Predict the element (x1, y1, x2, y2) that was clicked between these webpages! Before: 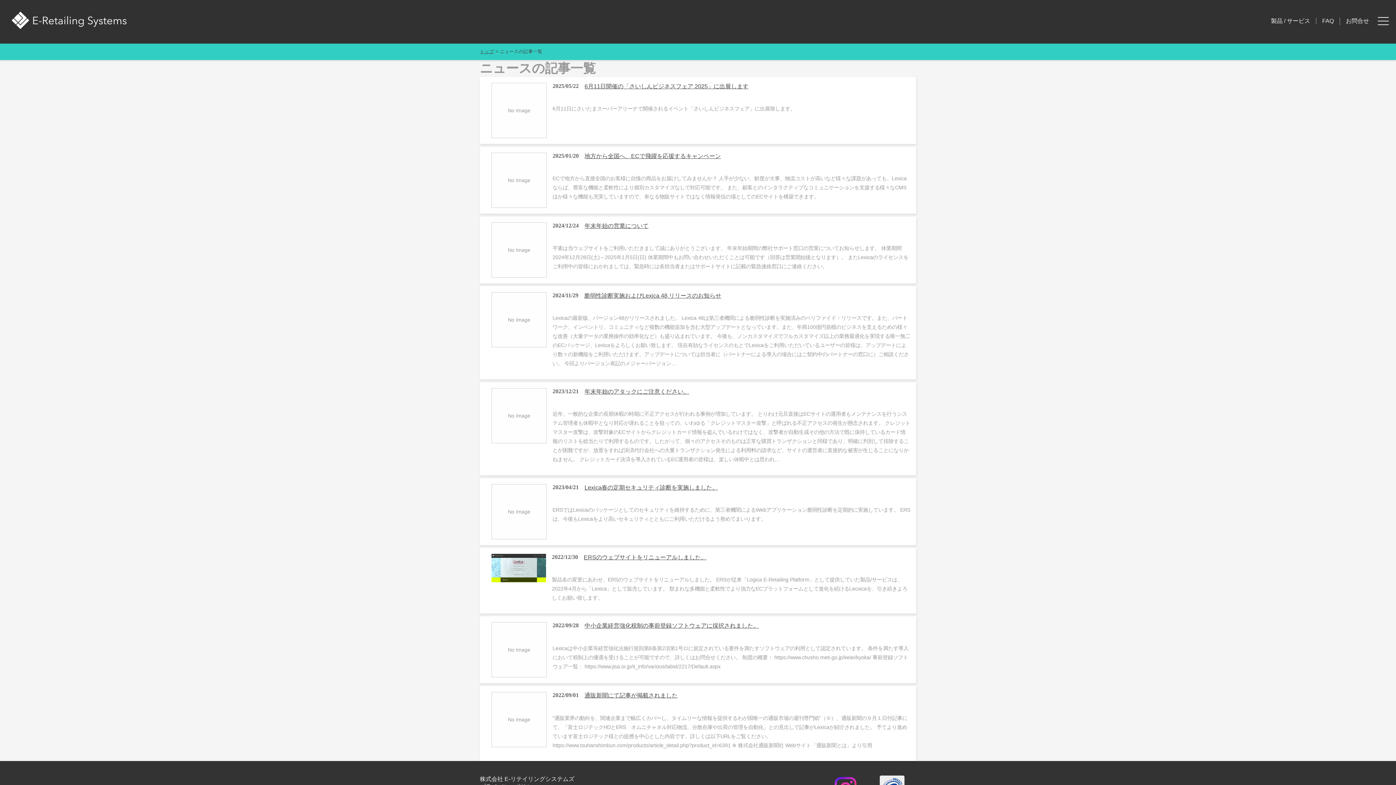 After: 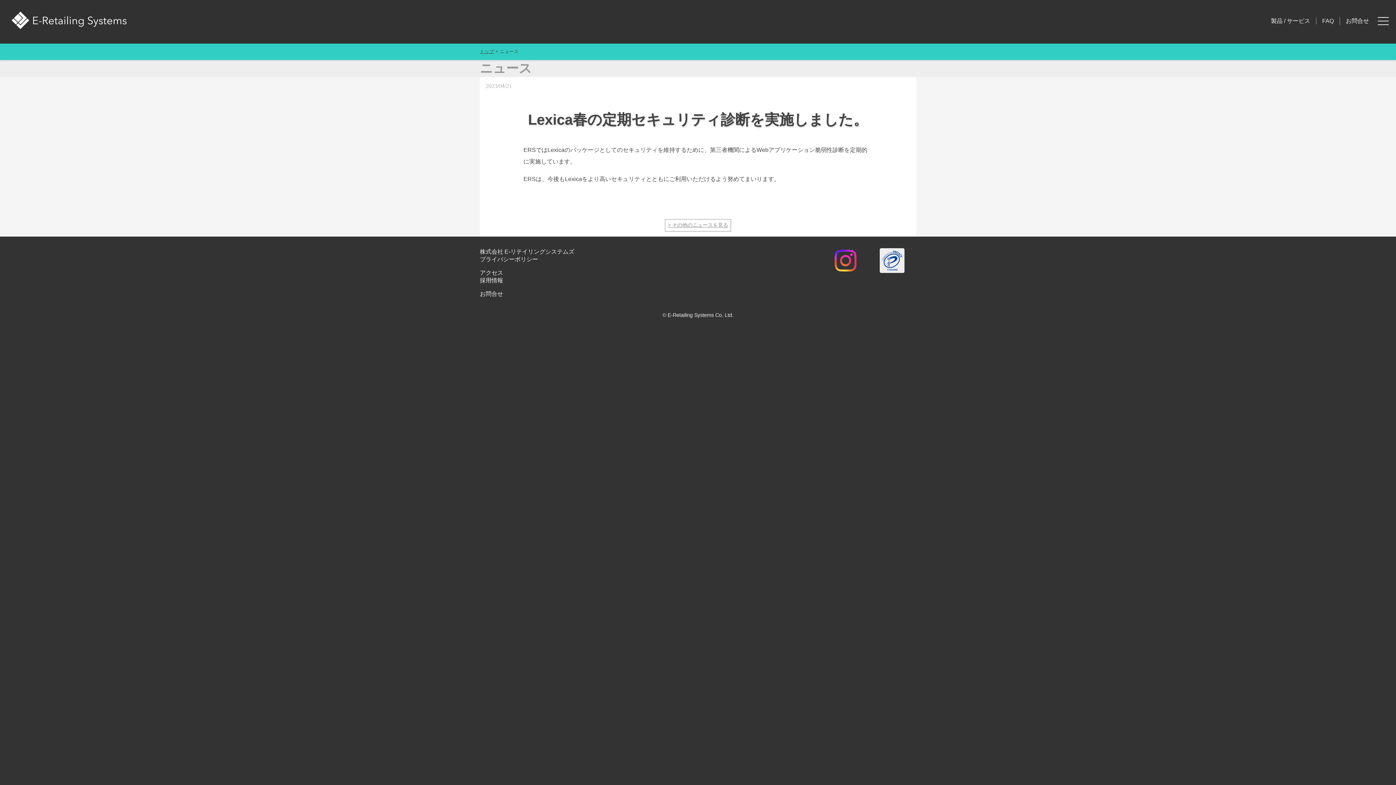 Action: label: Lexica春の定期セキュリティ診断を実施しました。 bbox: (584, 484, 718, 490)